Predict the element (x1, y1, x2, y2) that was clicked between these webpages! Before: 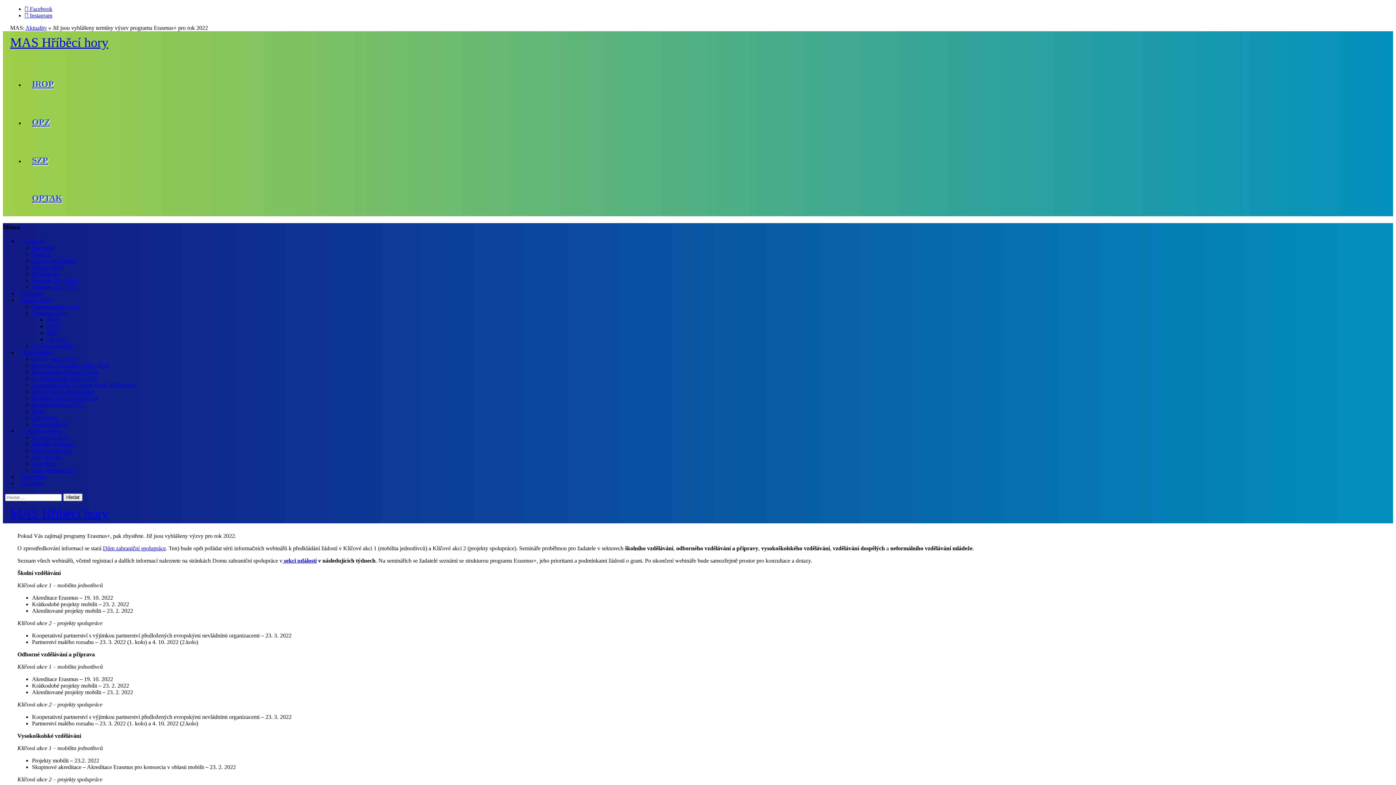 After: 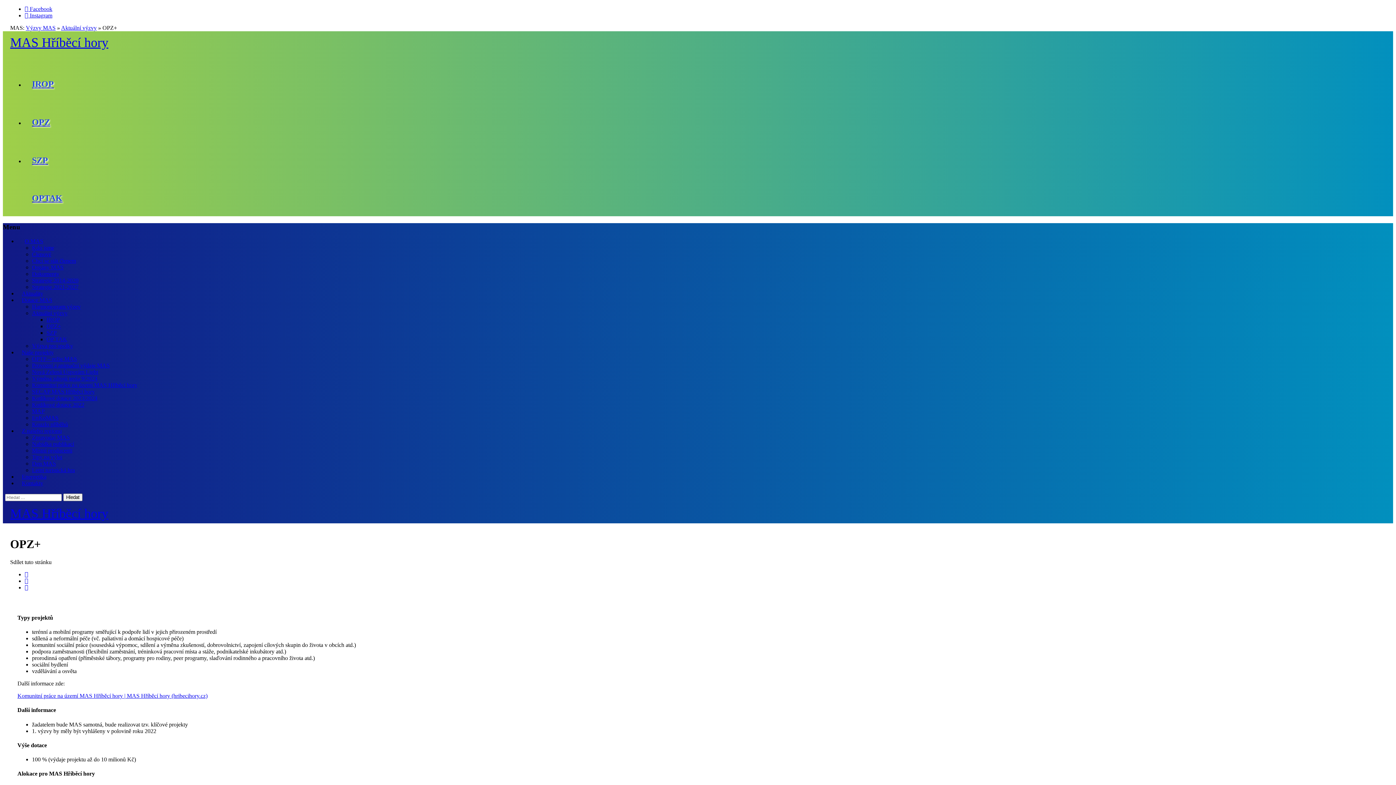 Action: label: OPZ bbox: (24, 102, 1386, 140)